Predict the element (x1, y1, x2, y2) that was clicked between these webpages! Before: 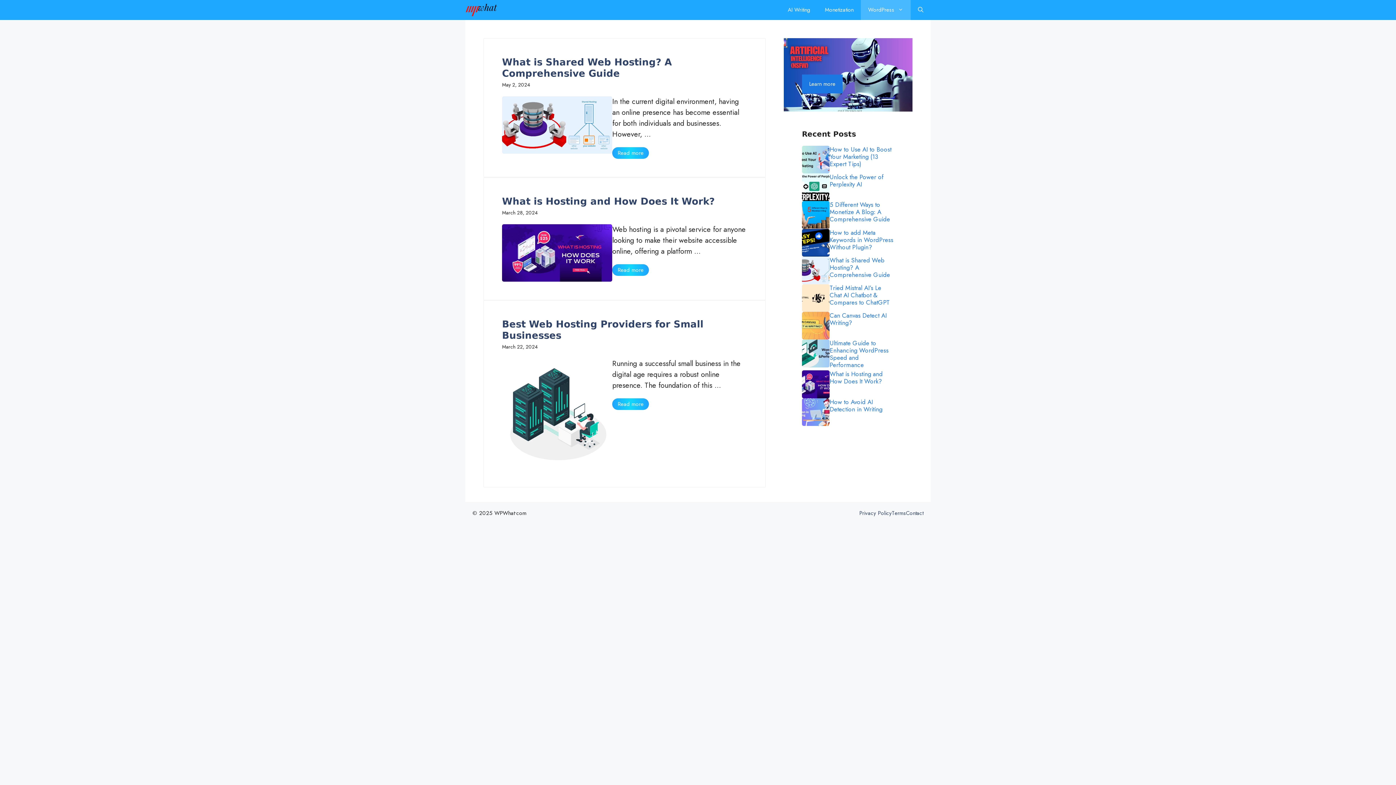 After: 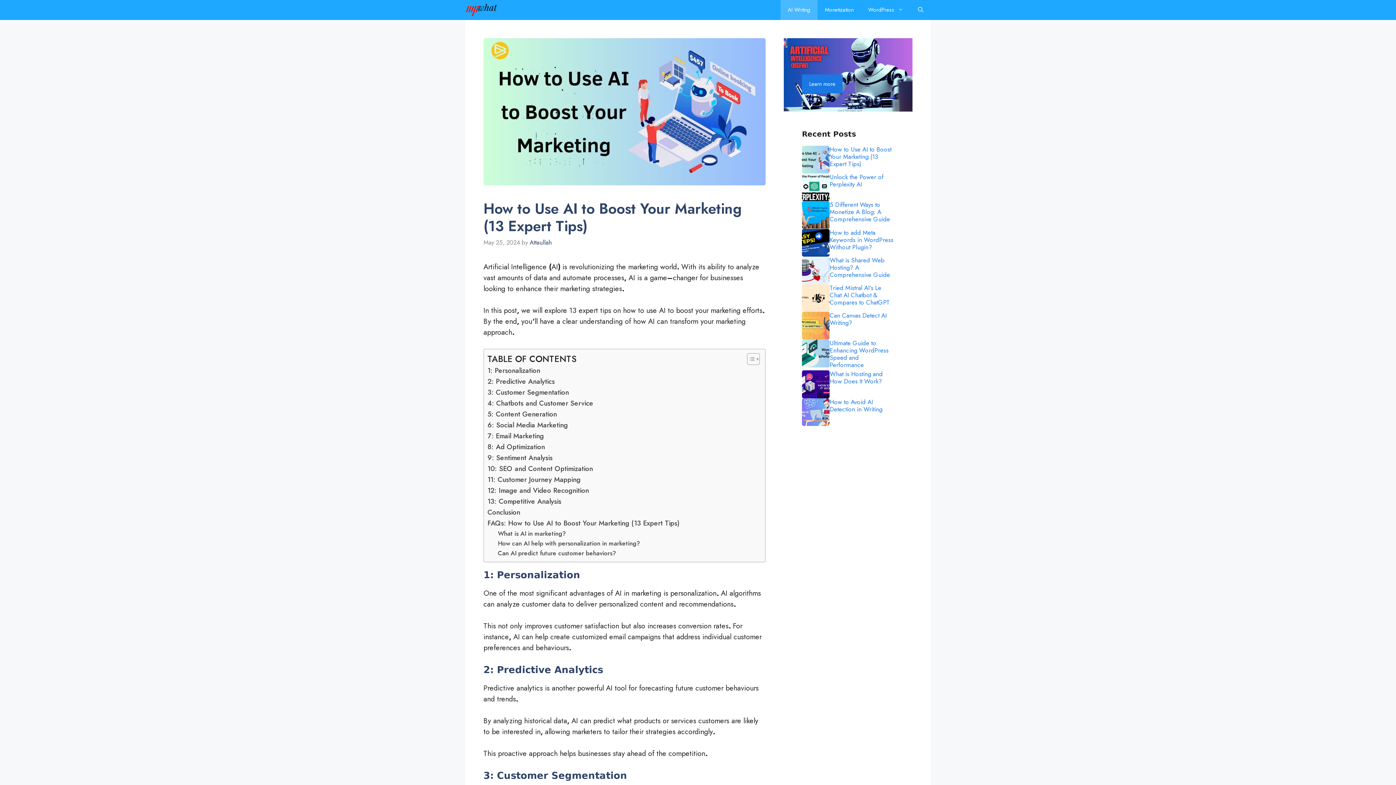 Action: bbox: (829, 145, 891, 168) label: How to Use AI to Boost Your Marketing (13 Expert Tips)